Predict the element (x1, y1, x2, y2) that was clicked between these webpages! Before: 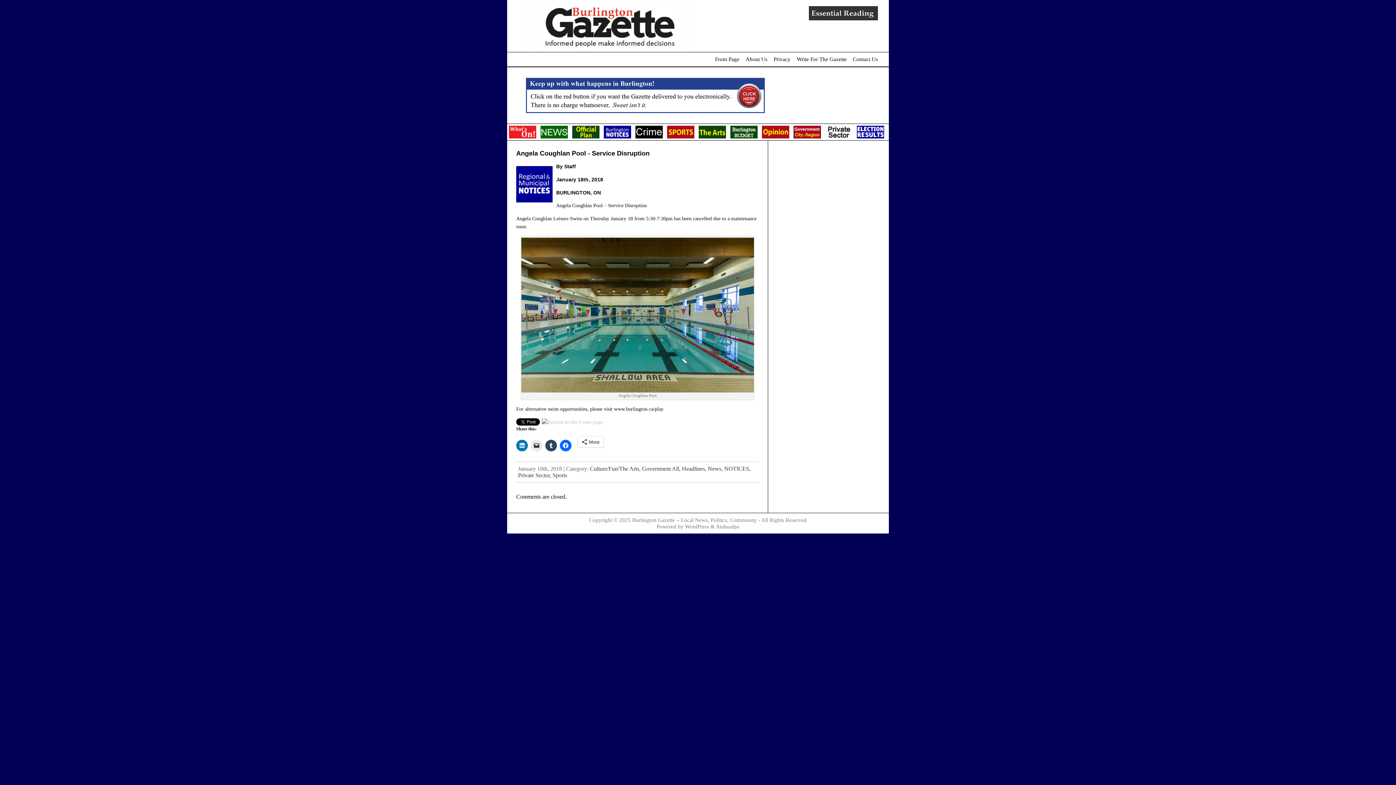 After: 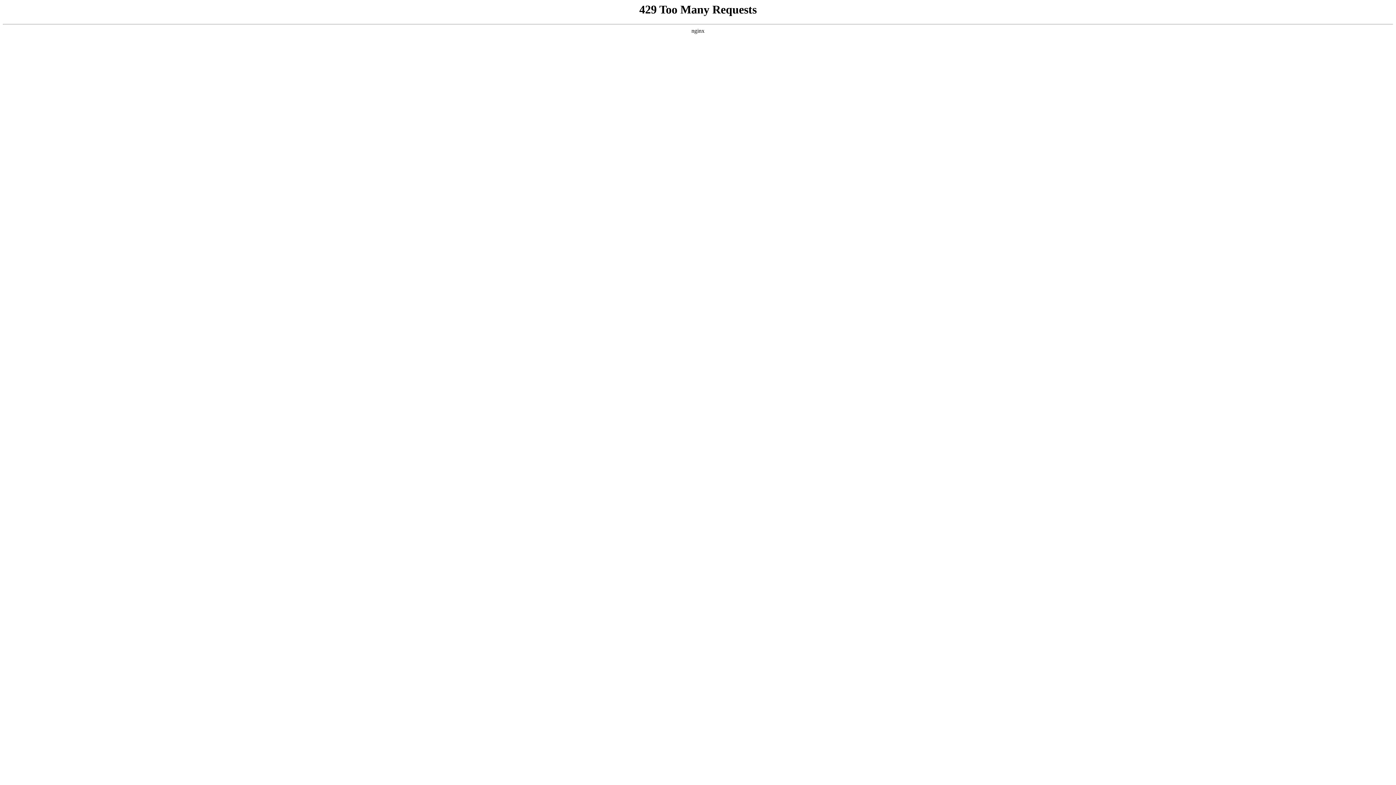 Action: bbox: (825, 134, 852, 139)